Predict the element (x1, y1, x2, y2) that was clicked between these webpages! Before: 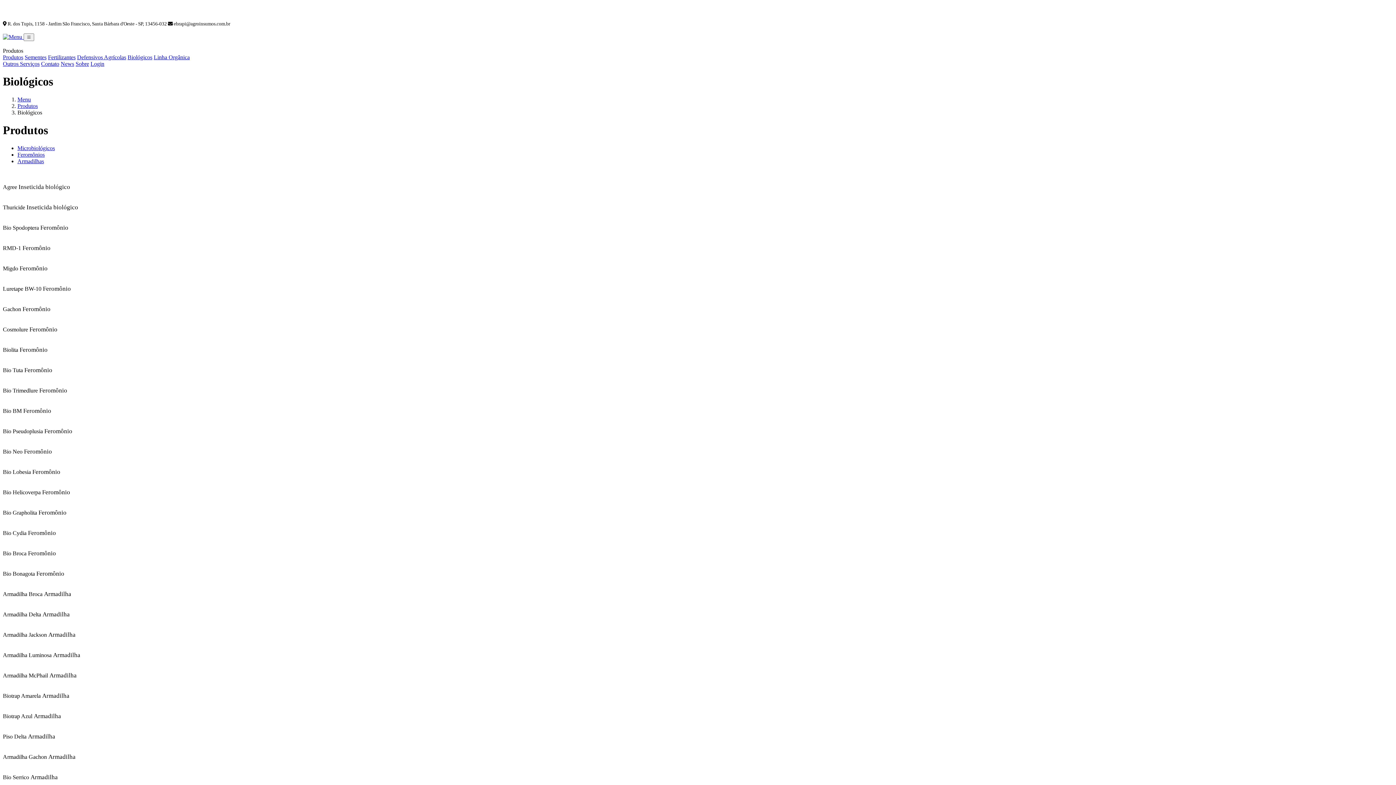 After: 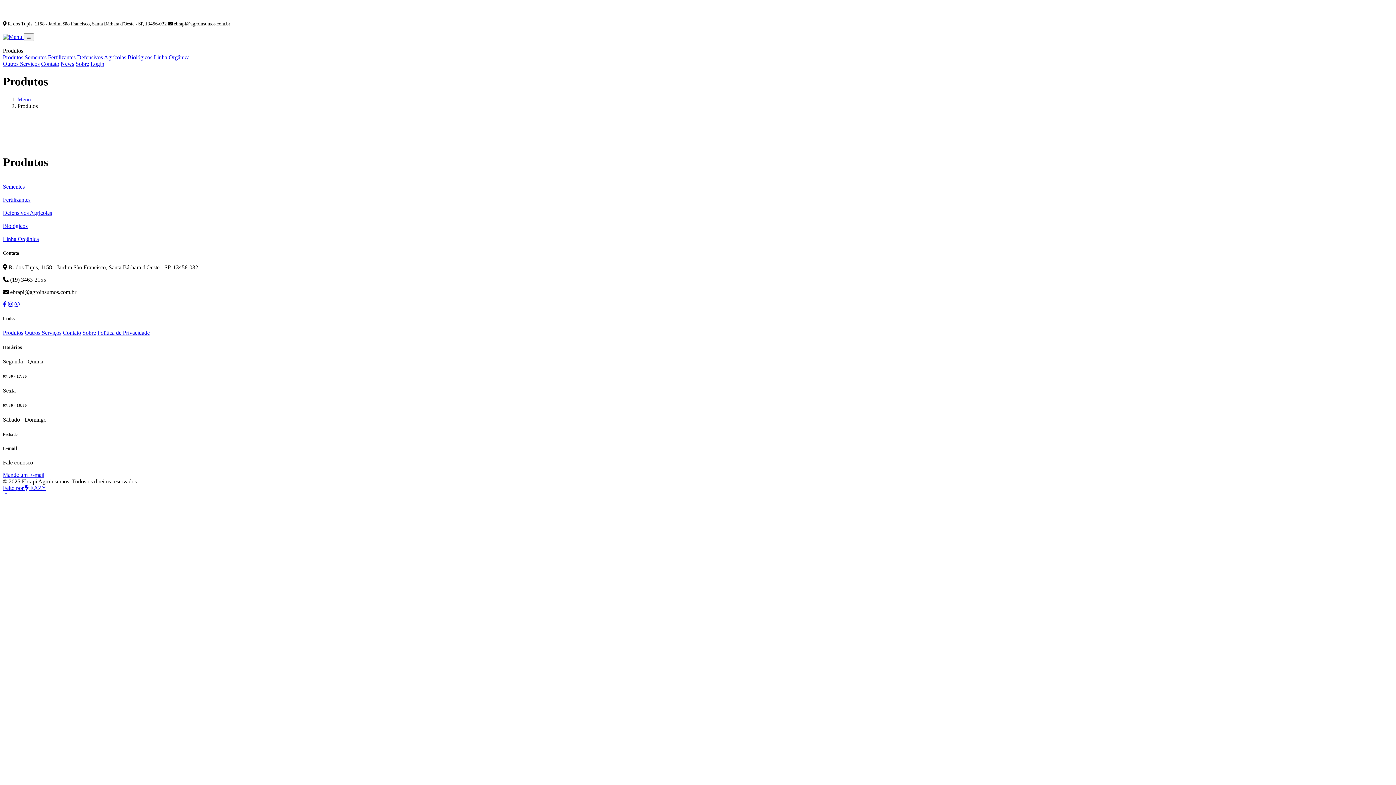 Action: bbox: (2, 54, 23, 60) label: Produtos